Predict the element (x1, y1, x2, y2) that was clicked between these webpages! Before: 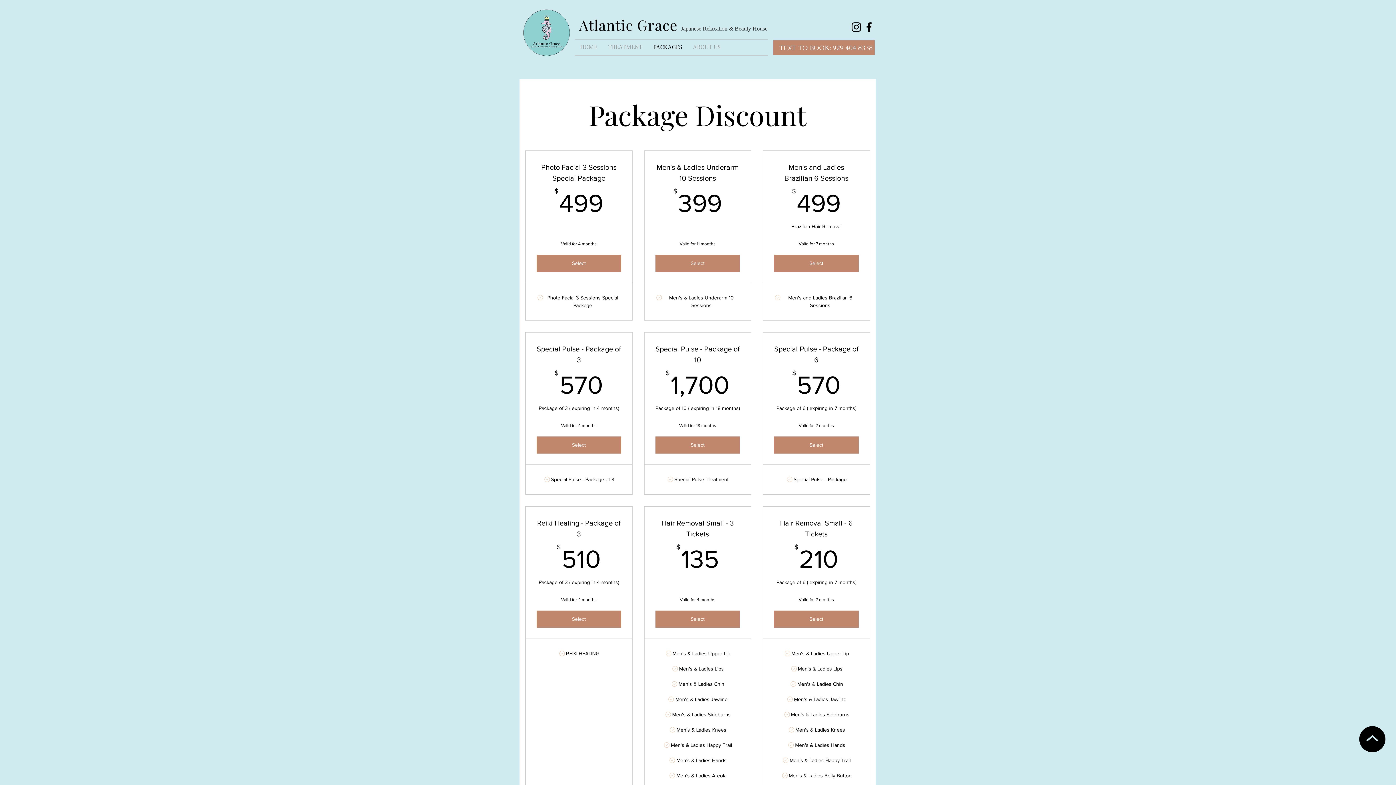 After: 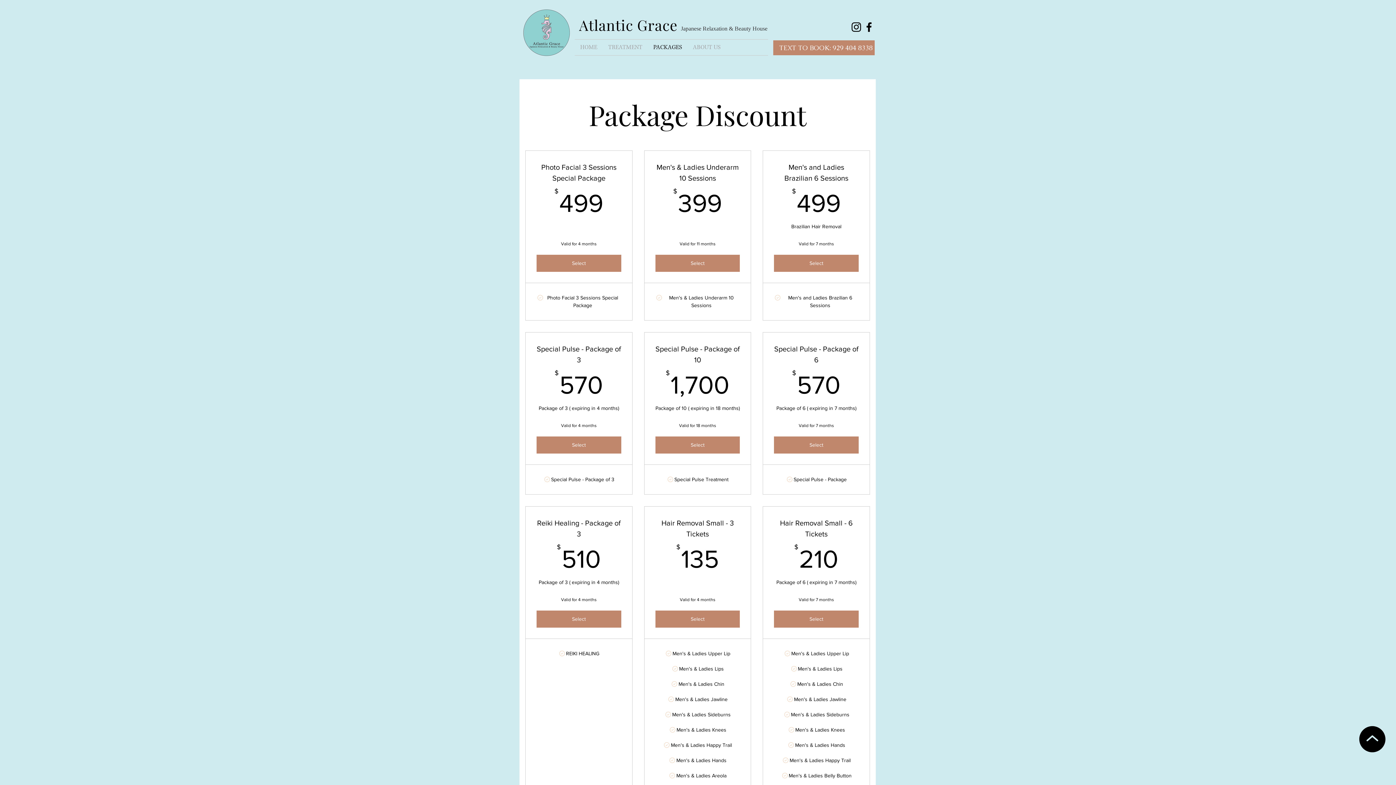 Action: label: TREATMENT bbox: (602, 39, 648, 55)